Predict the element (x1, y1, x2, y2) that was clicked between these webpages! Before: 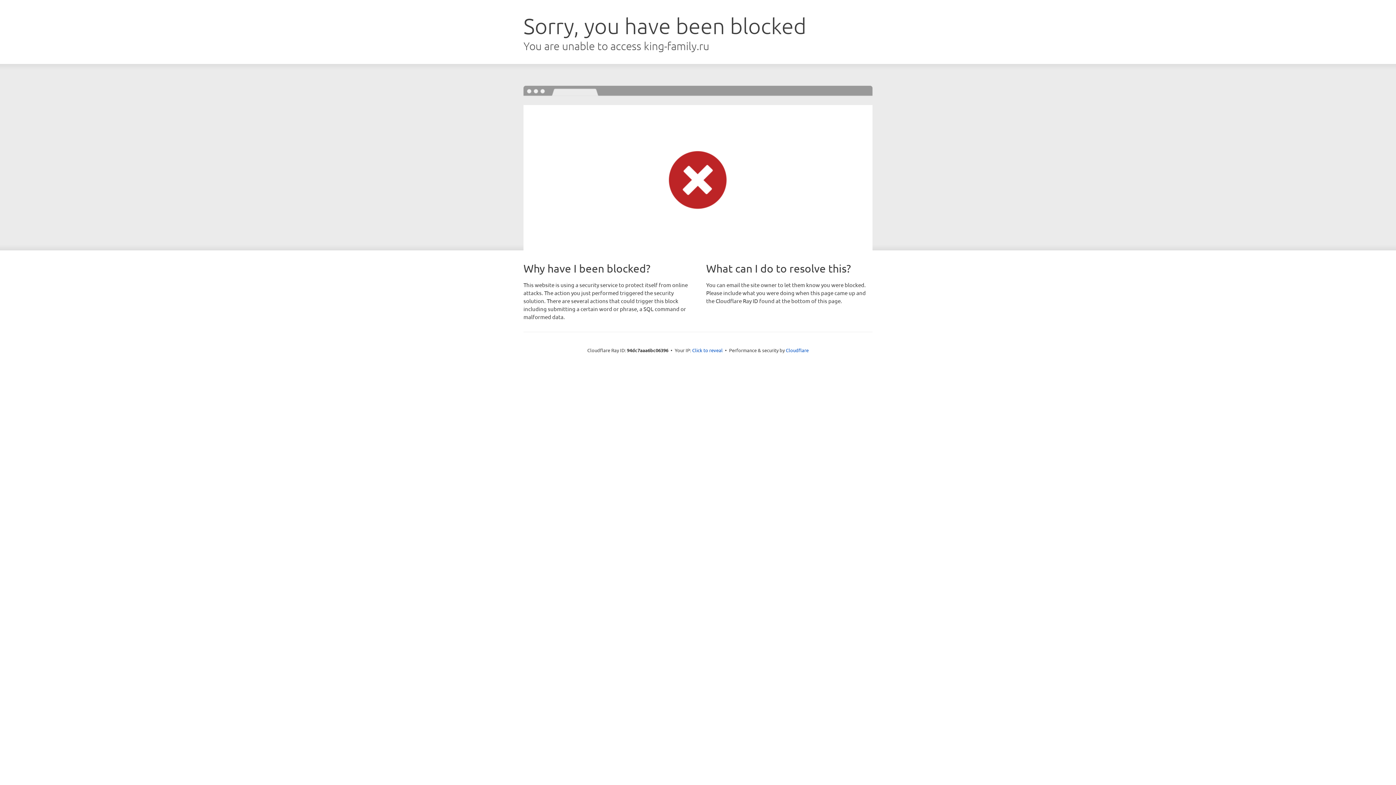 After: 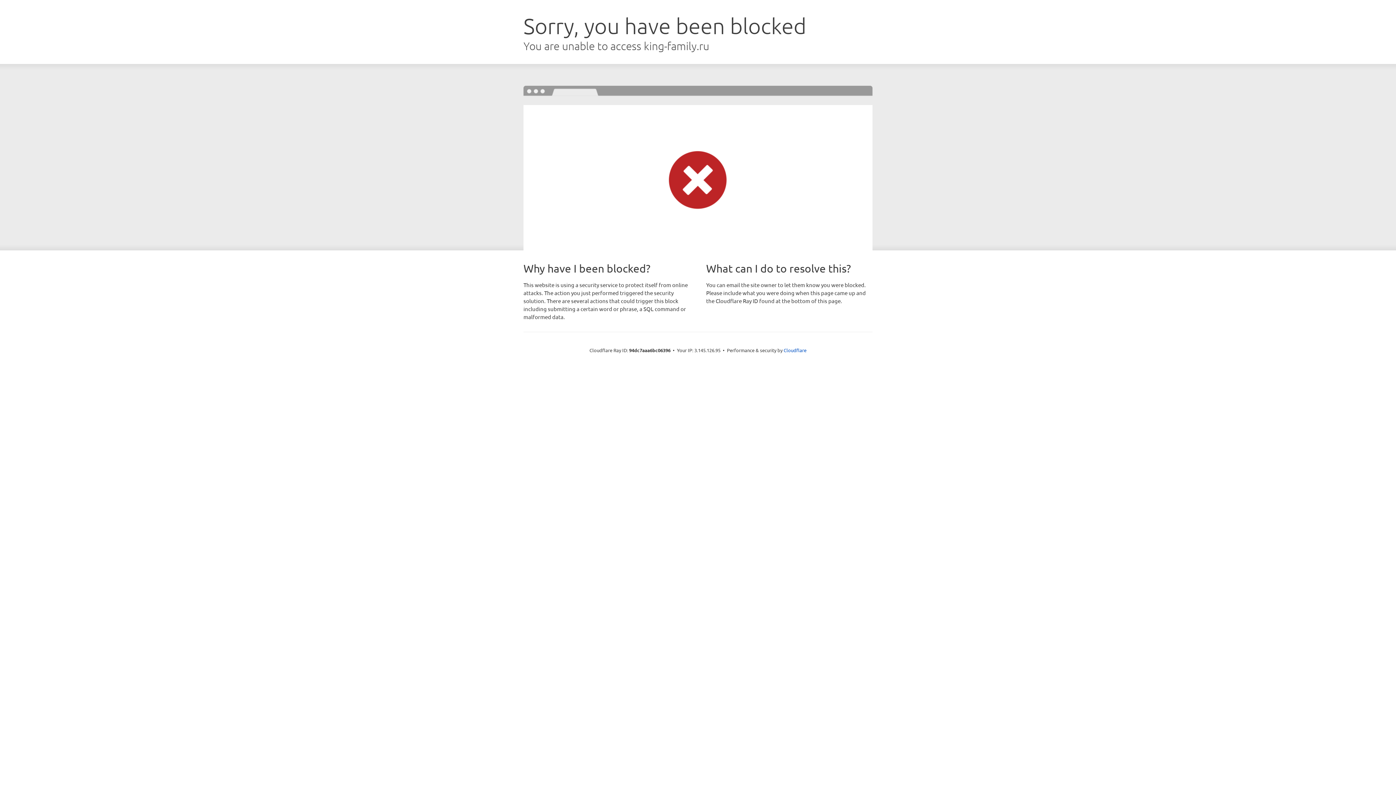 Action: bbox: (692, 346, 722, 353) label: Click to reveal